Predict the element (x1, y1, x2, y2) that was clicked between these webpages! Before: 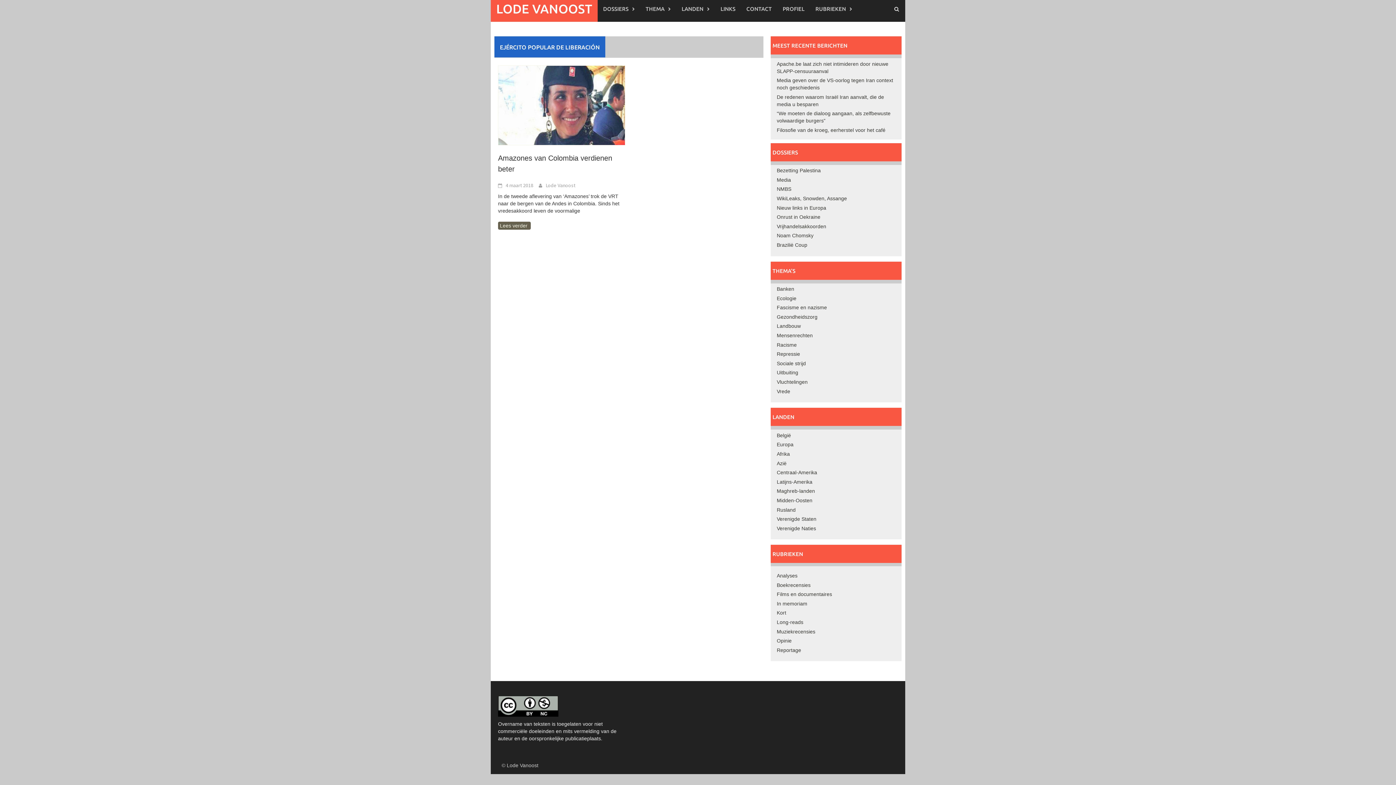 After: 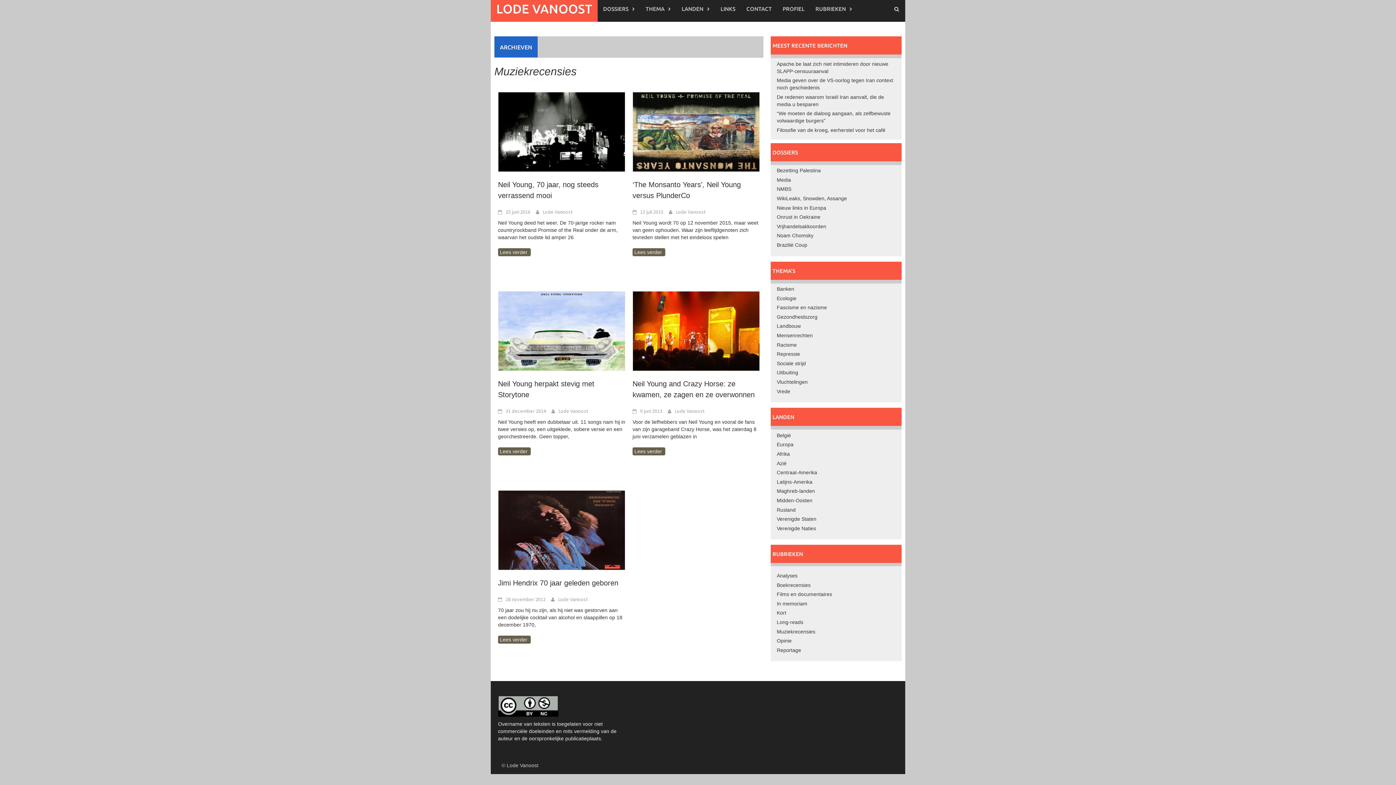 Action: bbox: (777, 628, 815, 634) label: Muziekrecensies